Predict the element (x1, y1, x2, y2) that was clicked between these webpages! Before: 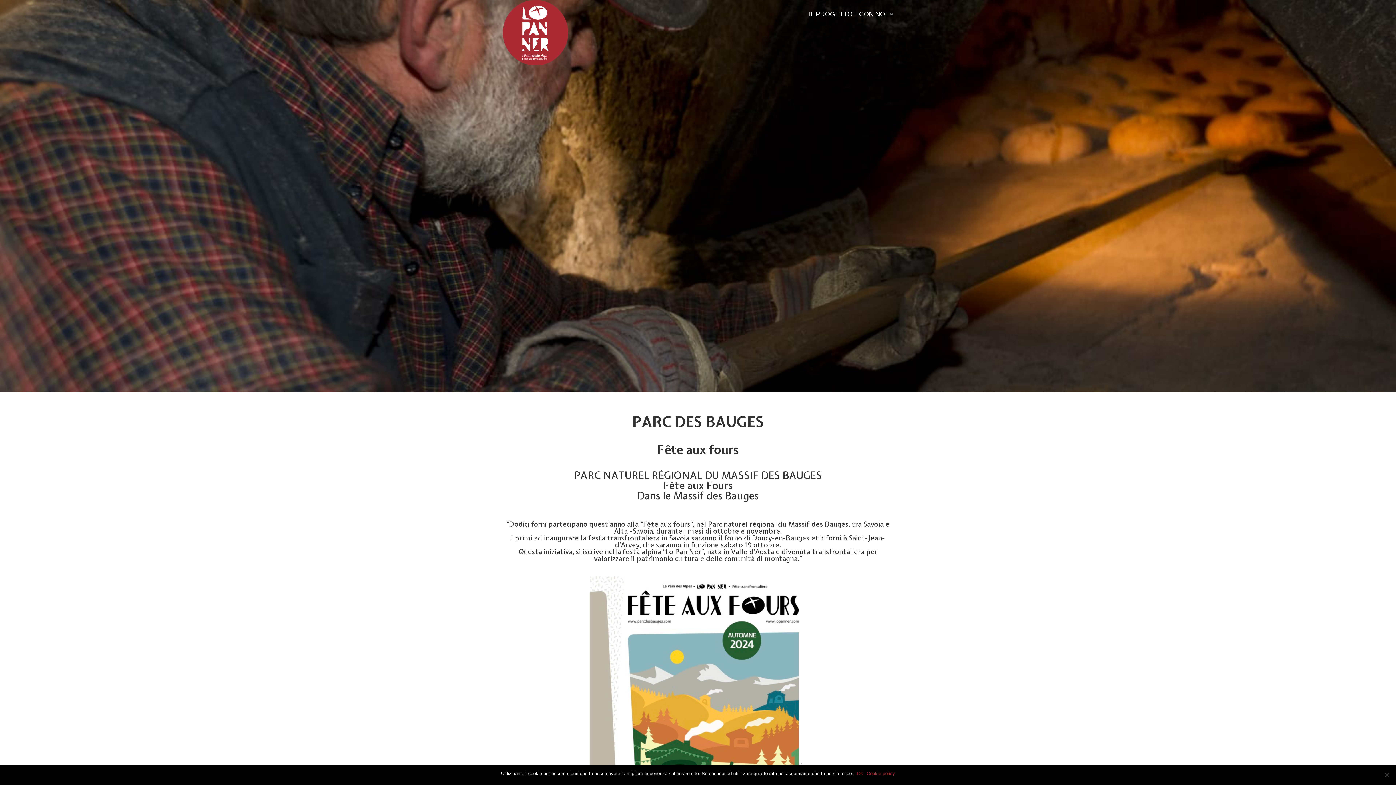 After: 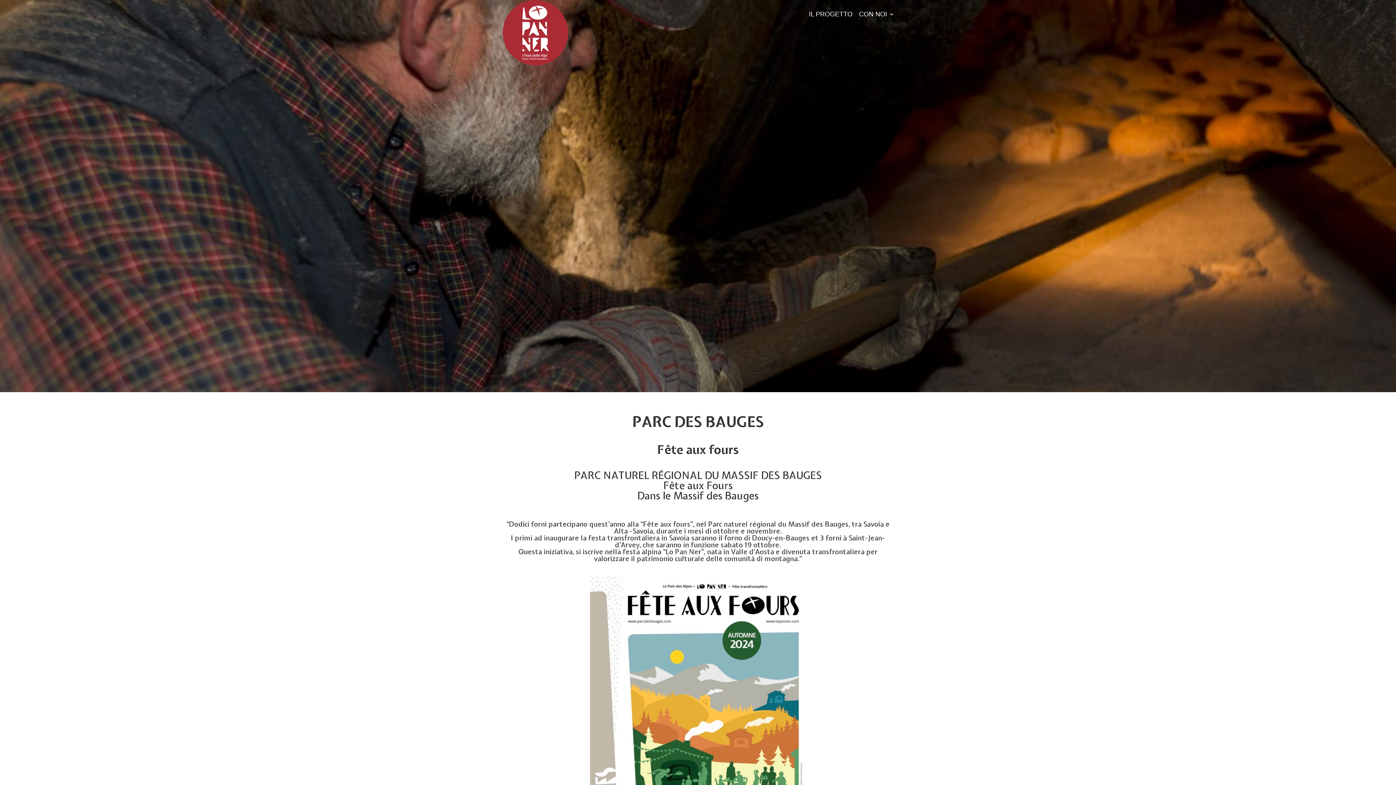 Action: bbox: (857, 770, 863, 777) label: Ok